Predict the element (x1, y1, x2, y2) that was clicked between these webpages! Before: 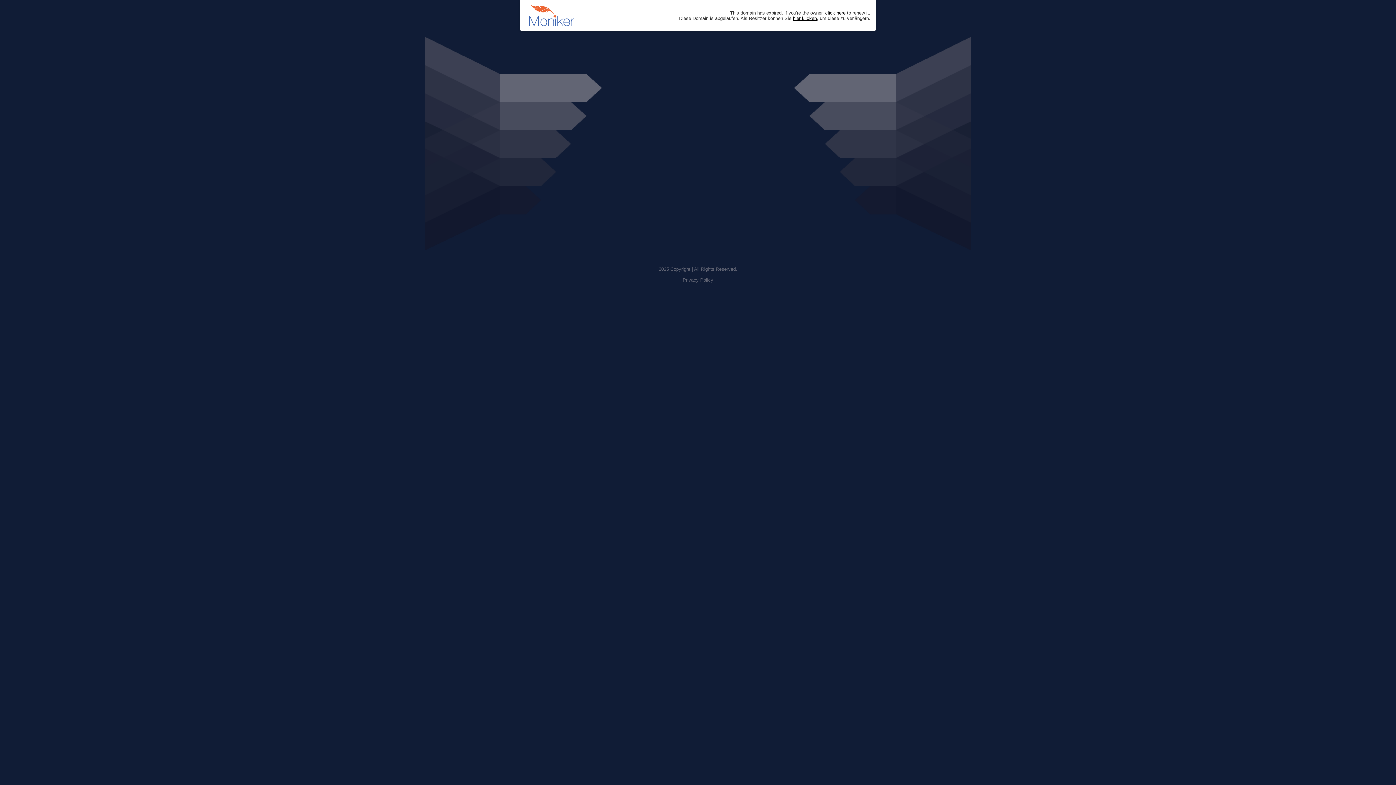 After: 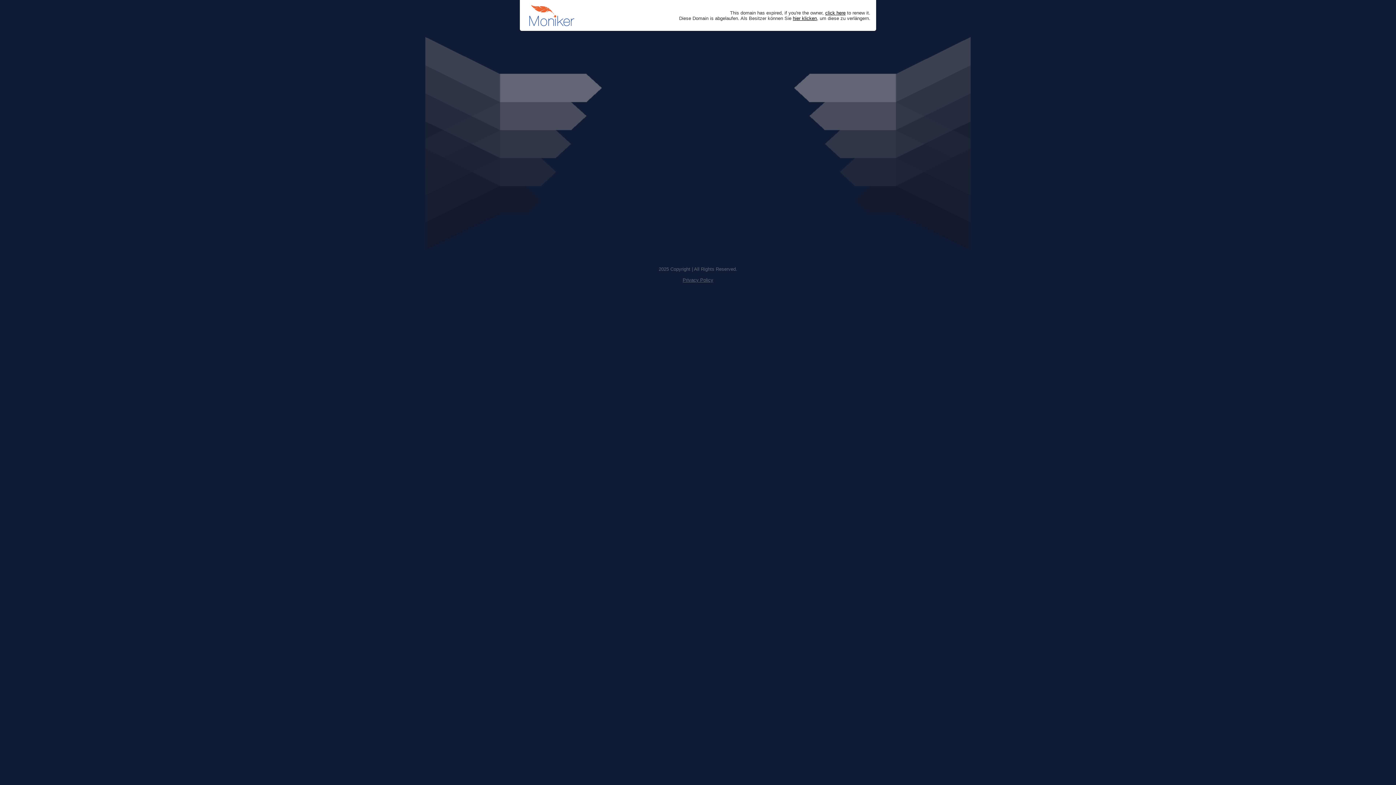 Action: label: Privacy Policy bbox: (682, 277, 713, 282)